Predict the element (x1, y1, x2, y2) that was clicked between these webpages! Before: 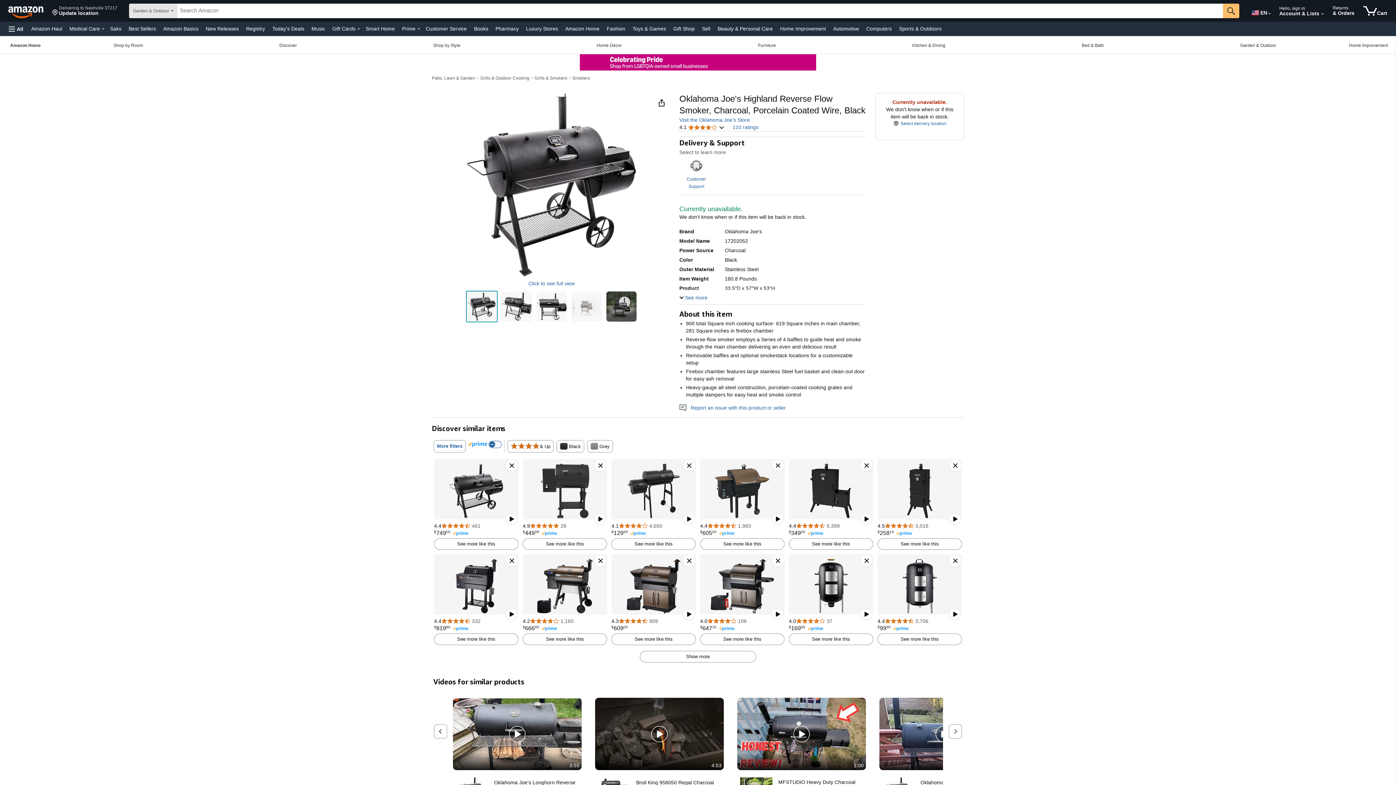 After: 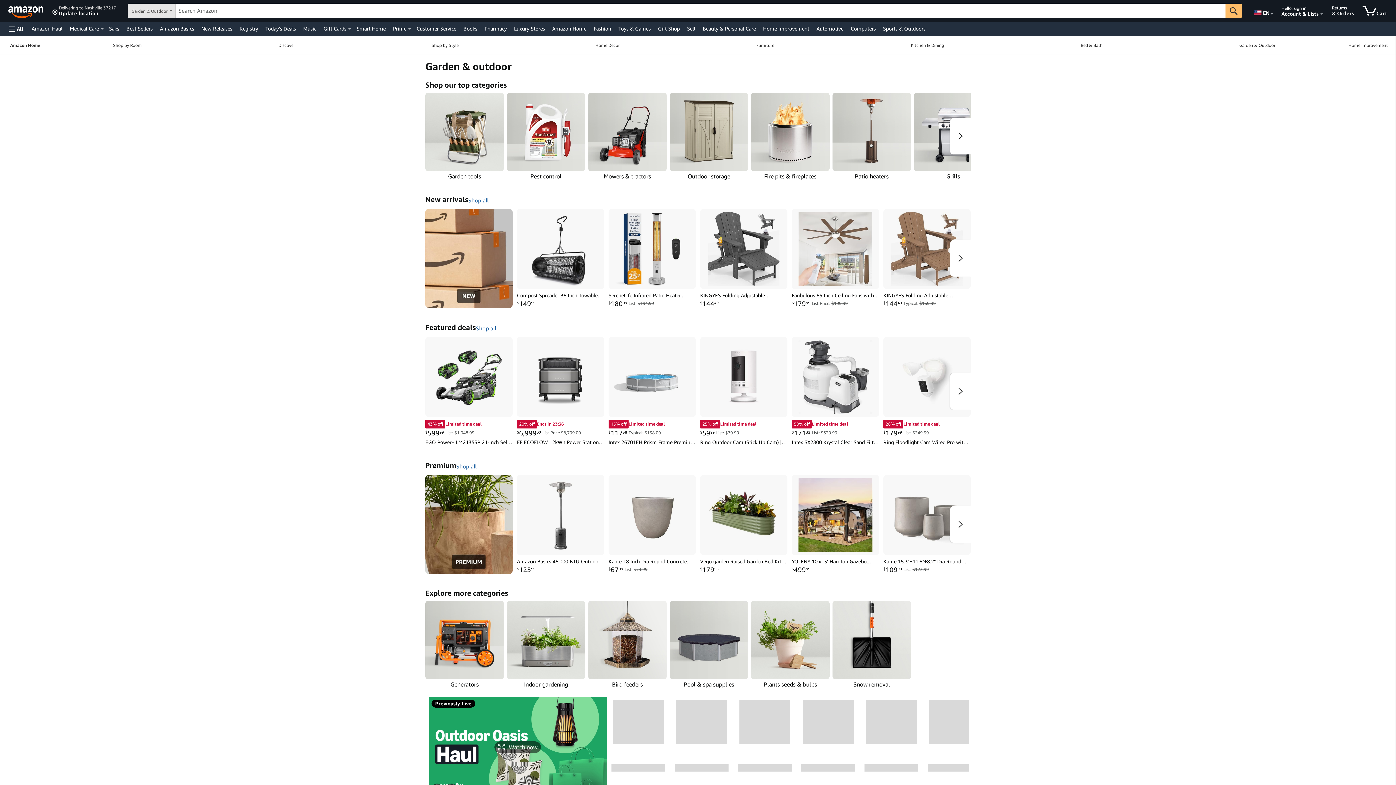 Action: bbox: (1172, 36, 1344, 53) label: Garden & Outdoor, You are currently on a drop-down. To open this drop-down, Press Enter.